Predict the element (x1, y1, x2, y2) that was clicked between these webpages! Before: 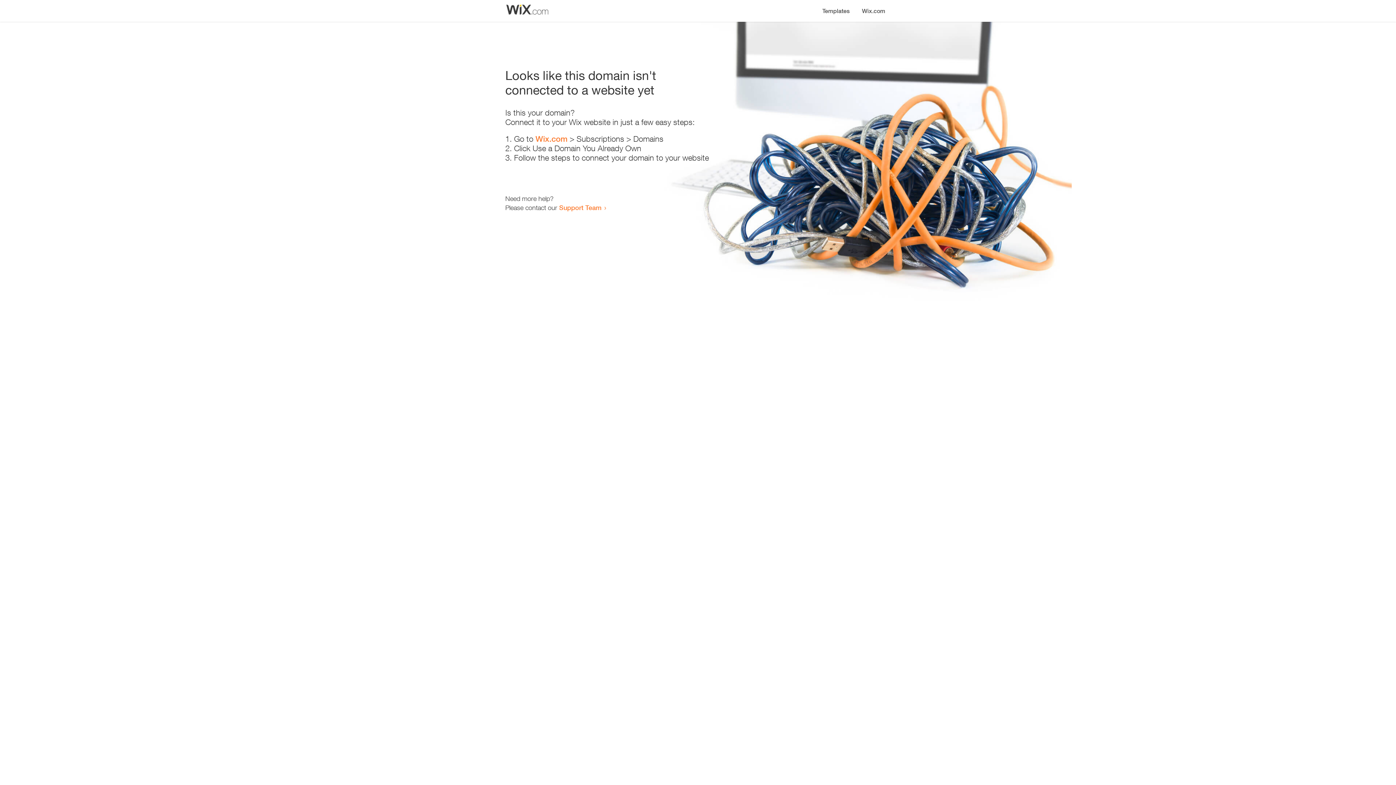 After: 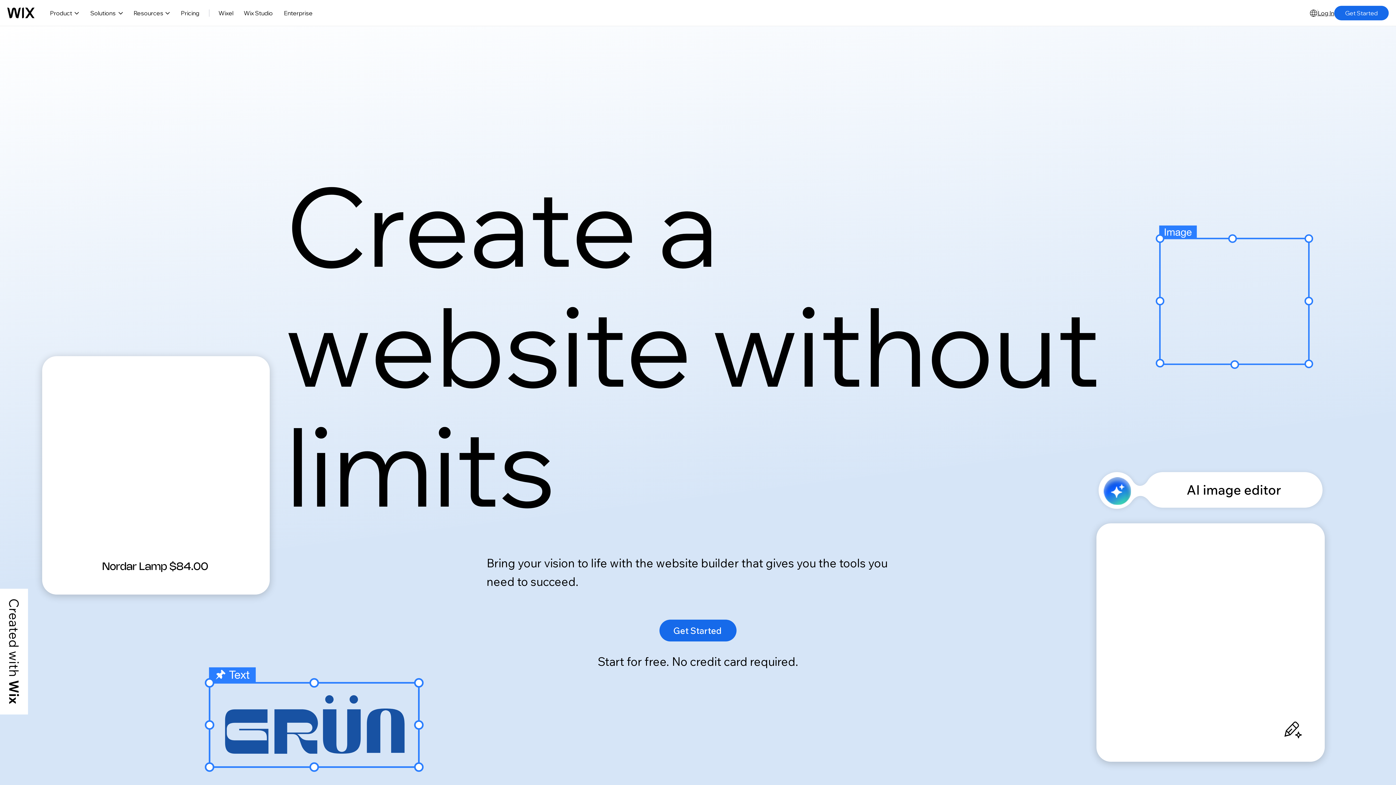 Action: bbox: (535, 134, 567, 143) label: Wix.com